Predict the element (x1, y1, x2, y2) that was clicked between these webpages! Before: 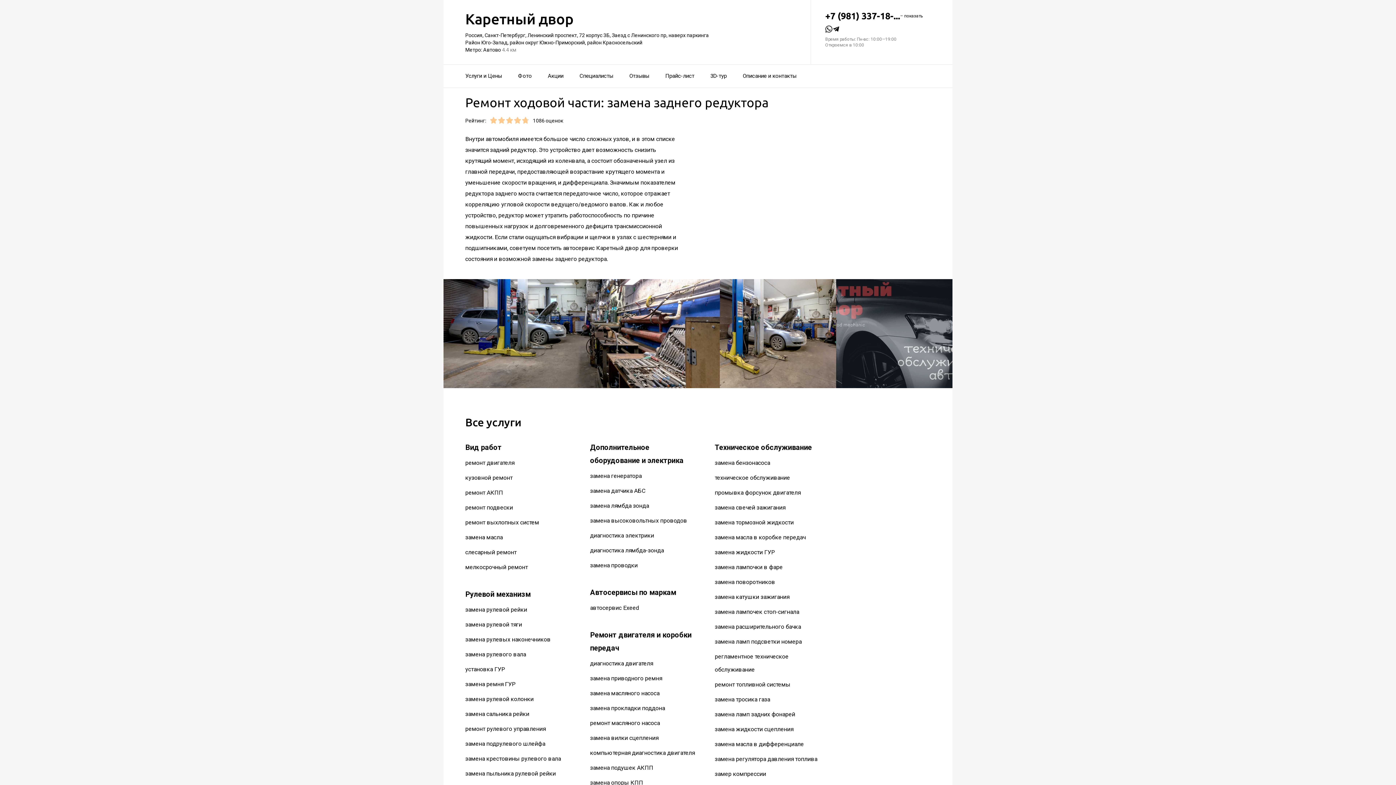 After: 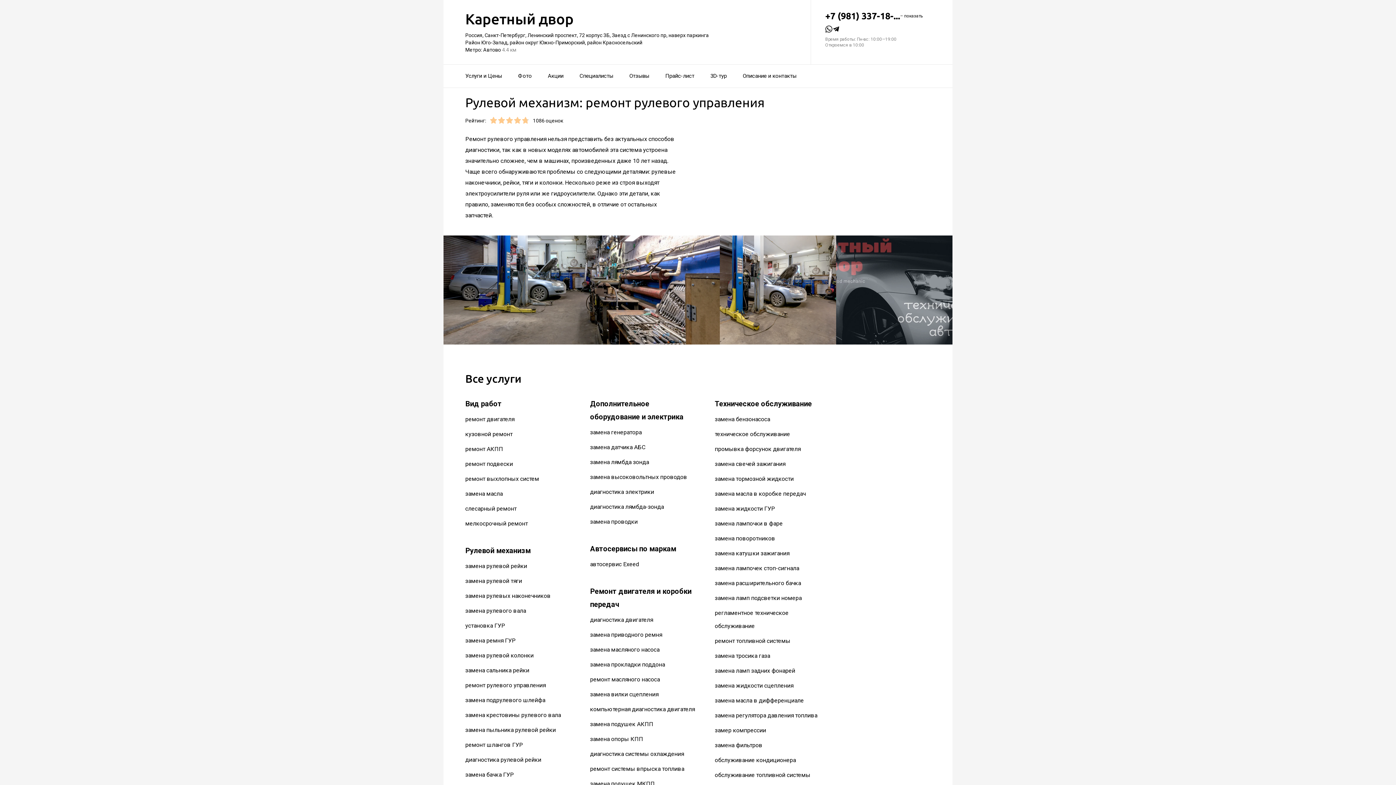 Action: label: ремонт рулевого управления bbox: (465, 725, 545, 732)